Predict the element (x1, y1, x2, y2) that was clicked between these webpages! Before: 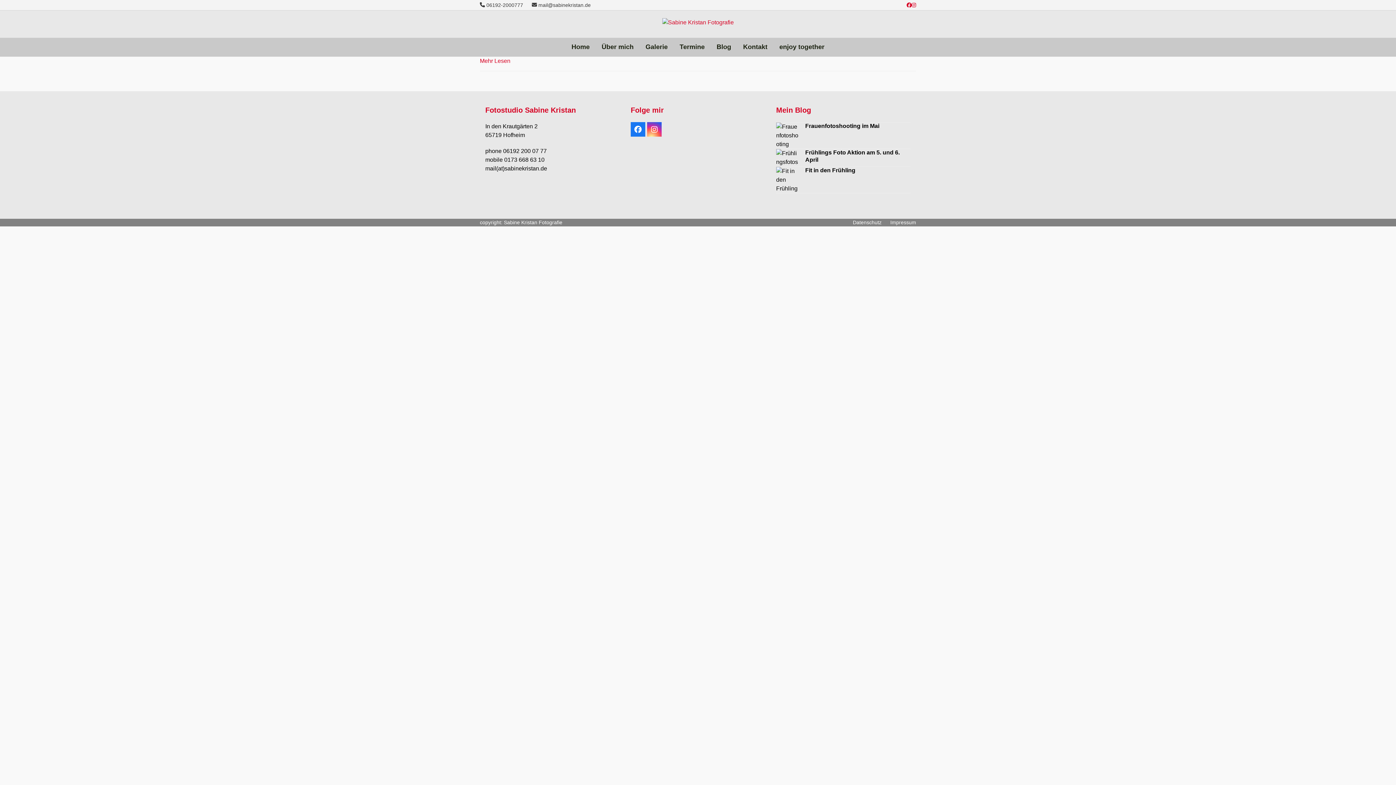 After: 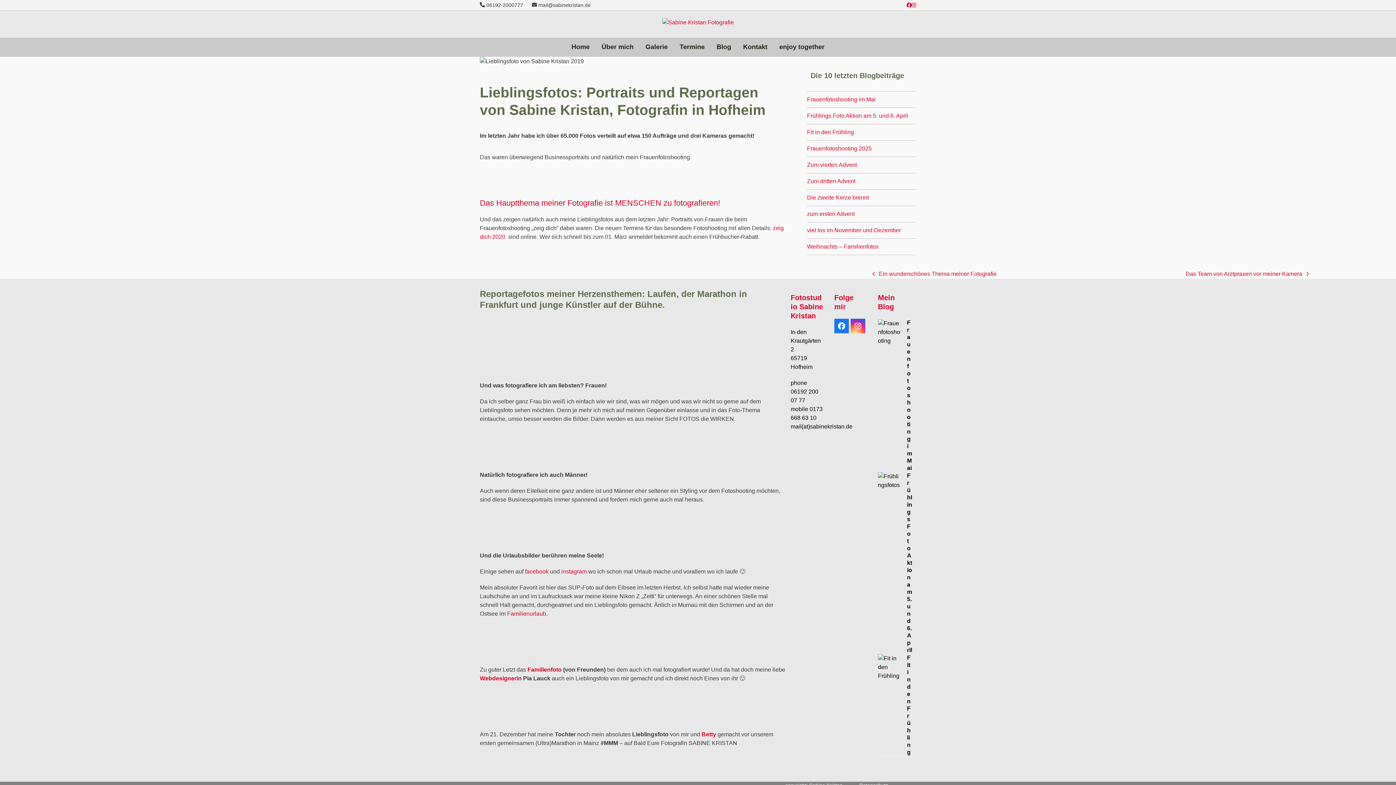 Action: bbox: (480, 57, 510, 63) label: Mehr Lesen about meine Lieblingsfotos 2019